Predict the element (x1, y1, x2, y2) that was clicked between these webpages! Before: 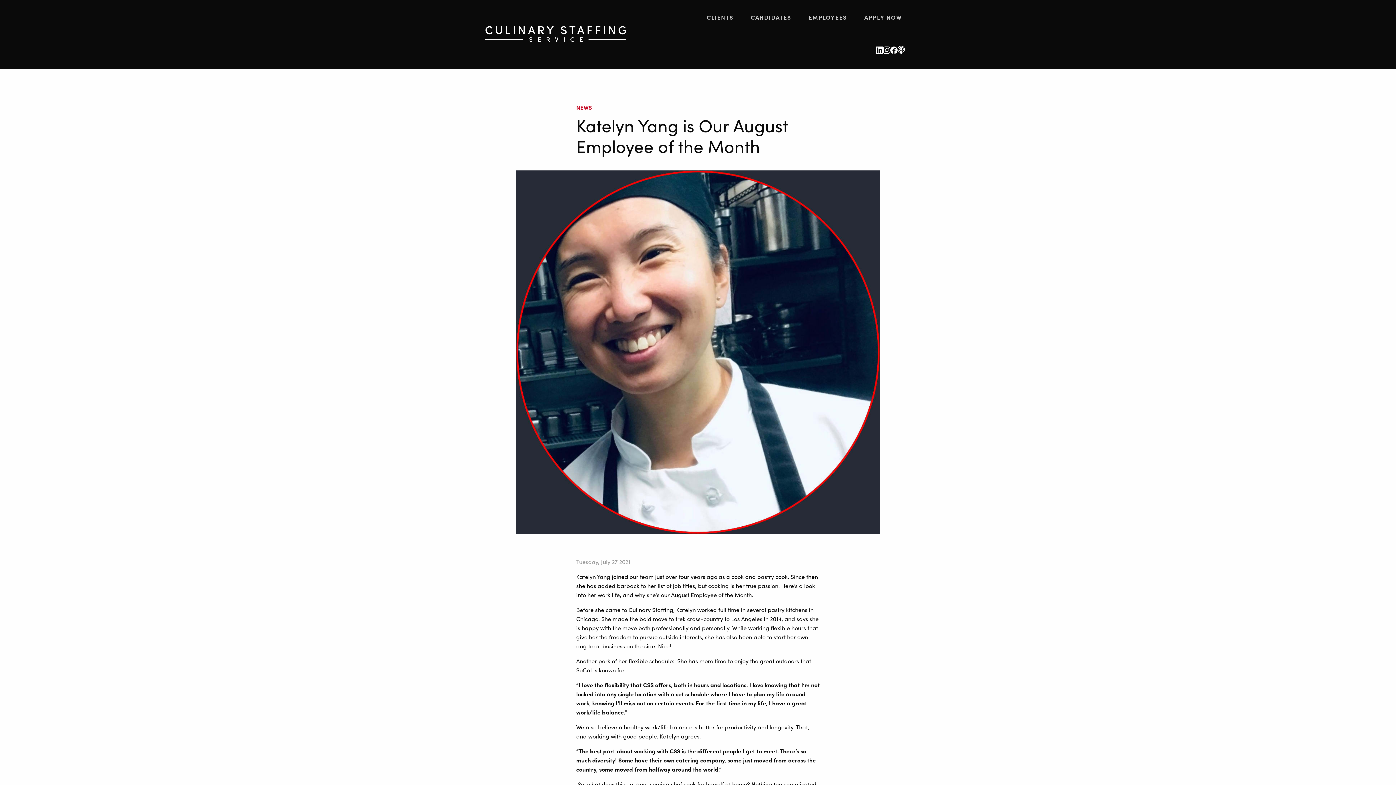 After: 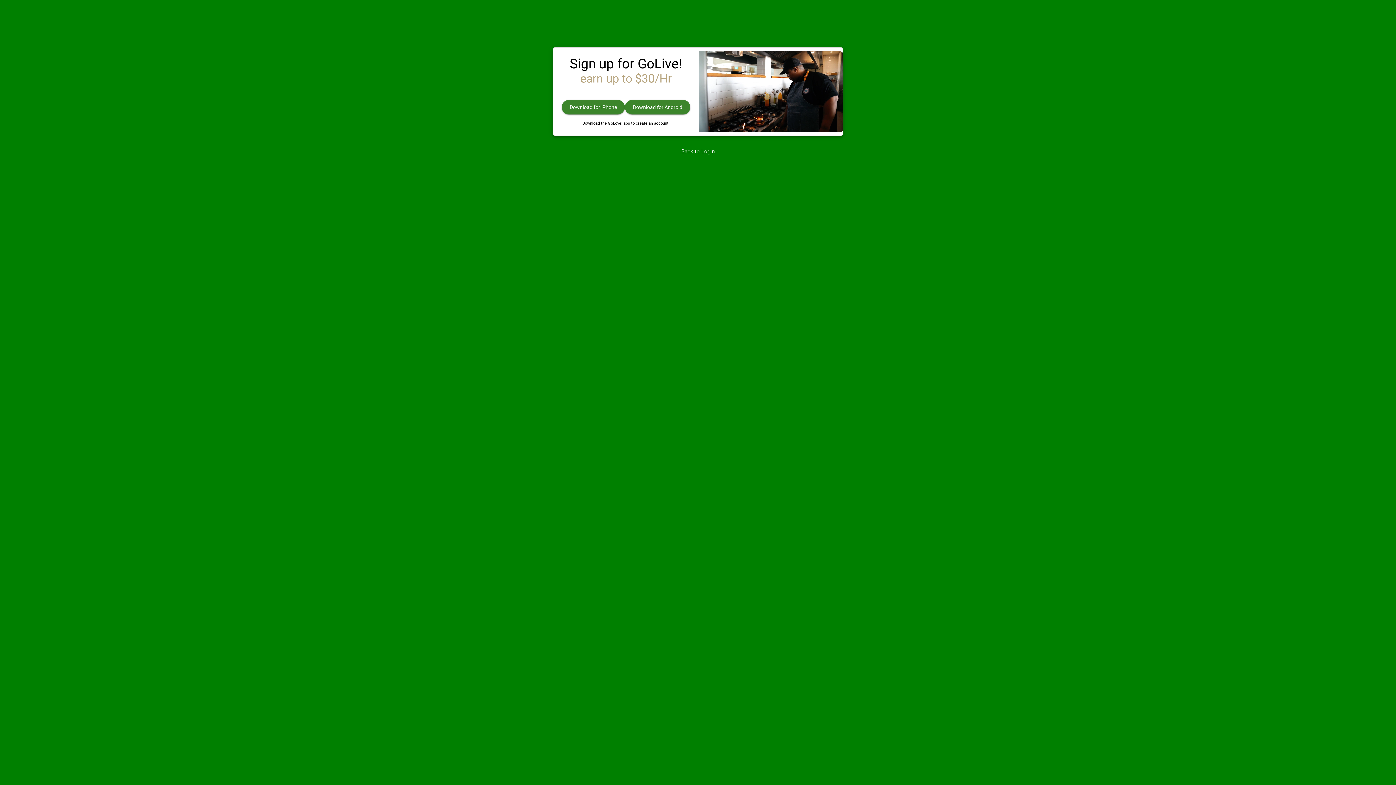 Action: bbox: (864, 0, 902, 34) label: APPLY NOW